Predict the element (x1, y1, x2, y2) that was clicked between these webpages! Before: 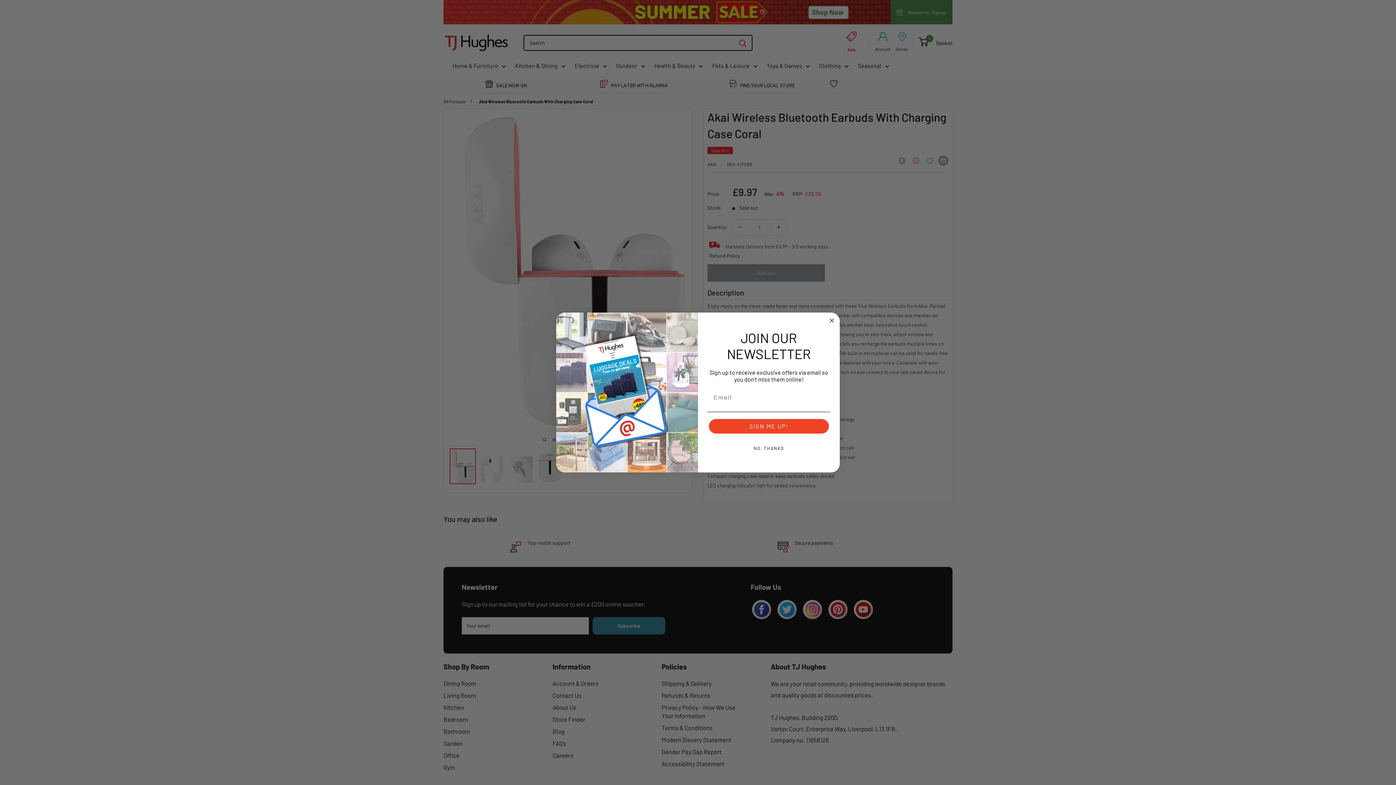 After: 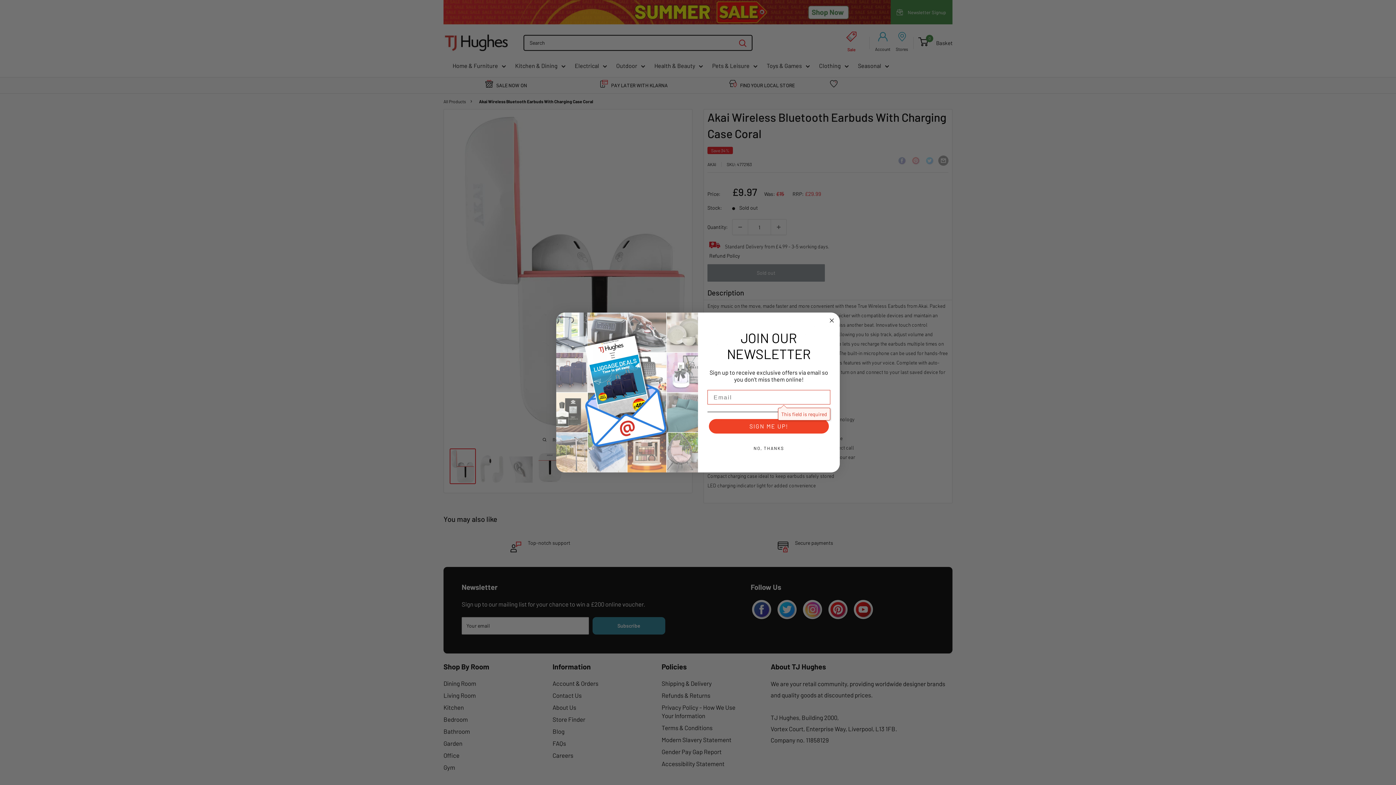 Action: bbox: (709, 435, 829, 449) label: SIGN ME UP!